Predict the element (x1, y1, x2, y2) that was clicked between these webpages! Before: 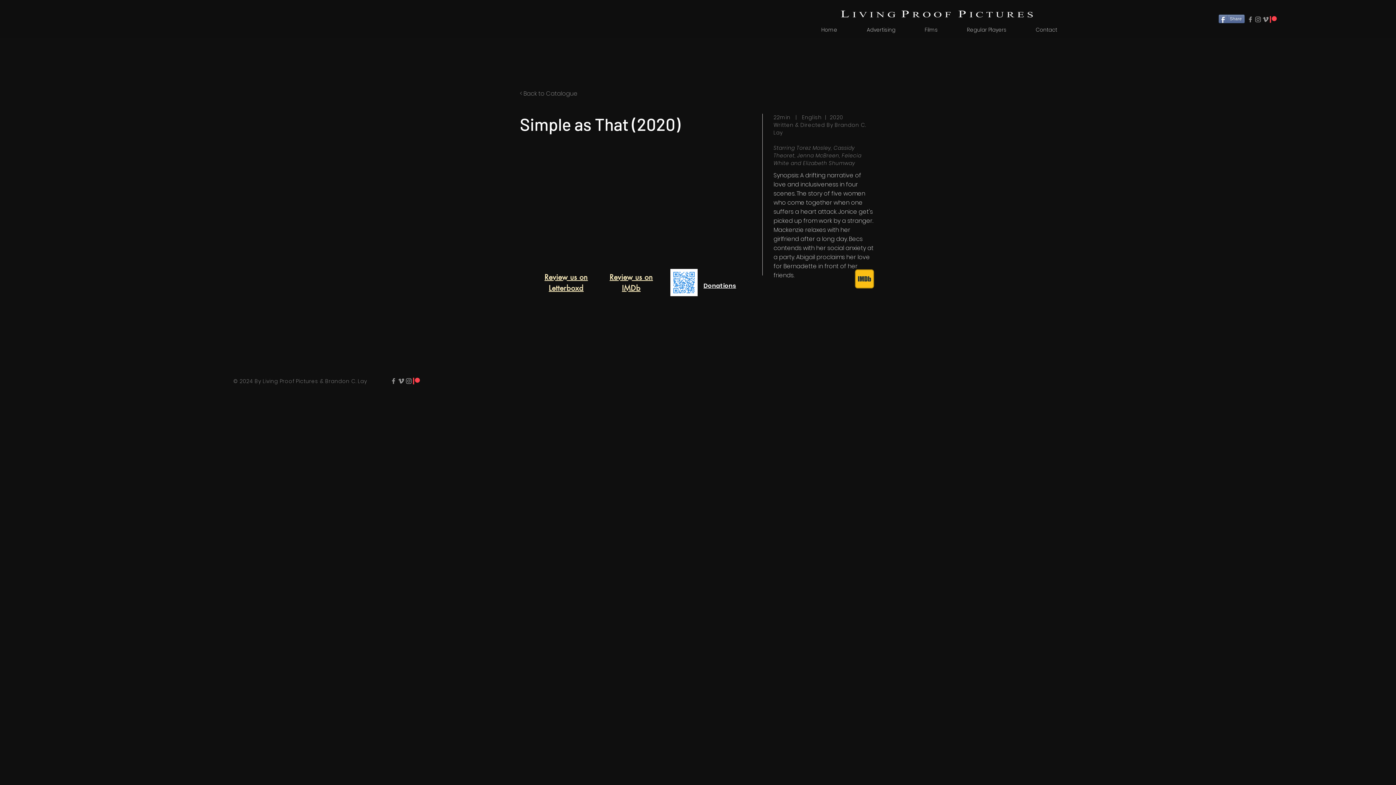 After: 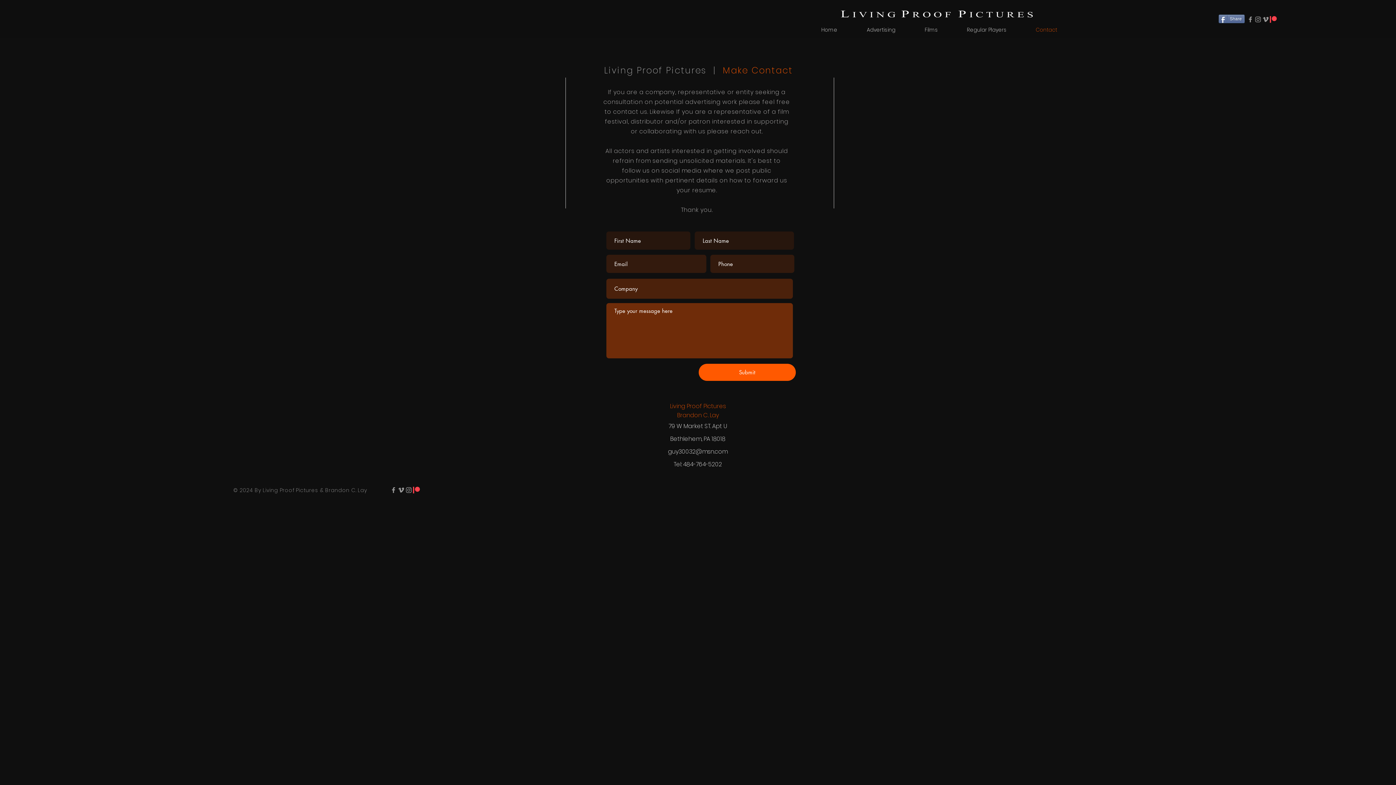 Action: bbox: (1021, 23, 1072, 36) label: Contact